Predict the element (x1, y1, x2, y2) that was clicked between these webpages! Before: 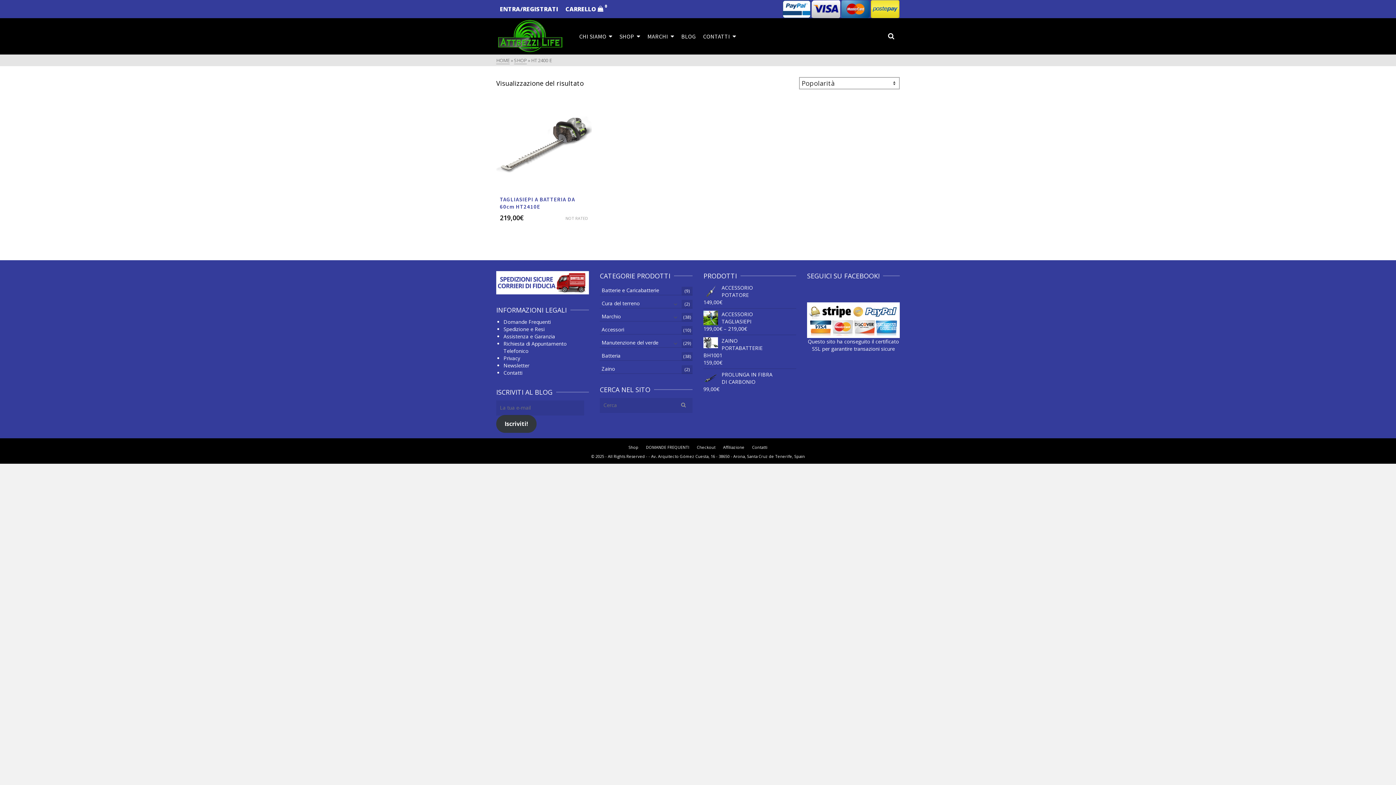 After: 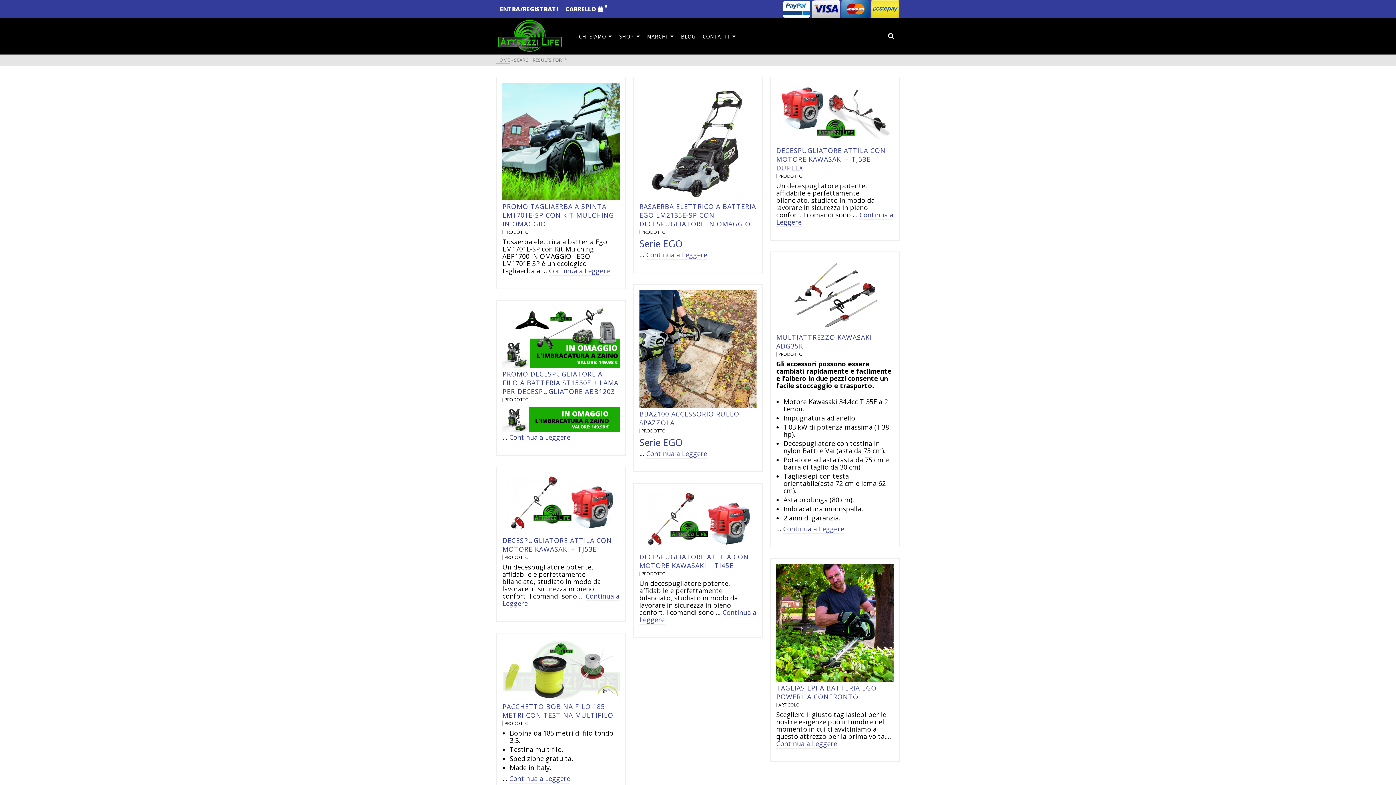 Action: bbox: (674, 398, 692, 412)